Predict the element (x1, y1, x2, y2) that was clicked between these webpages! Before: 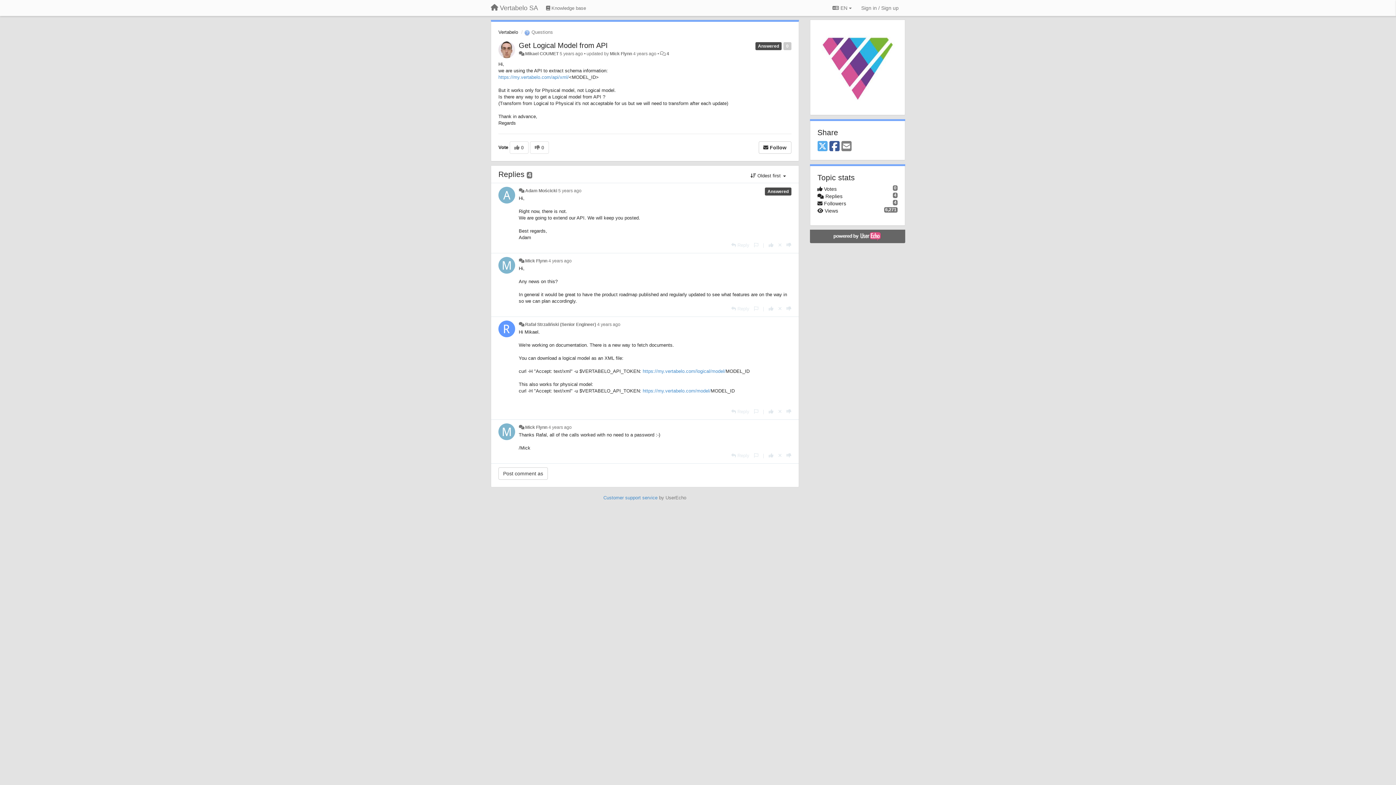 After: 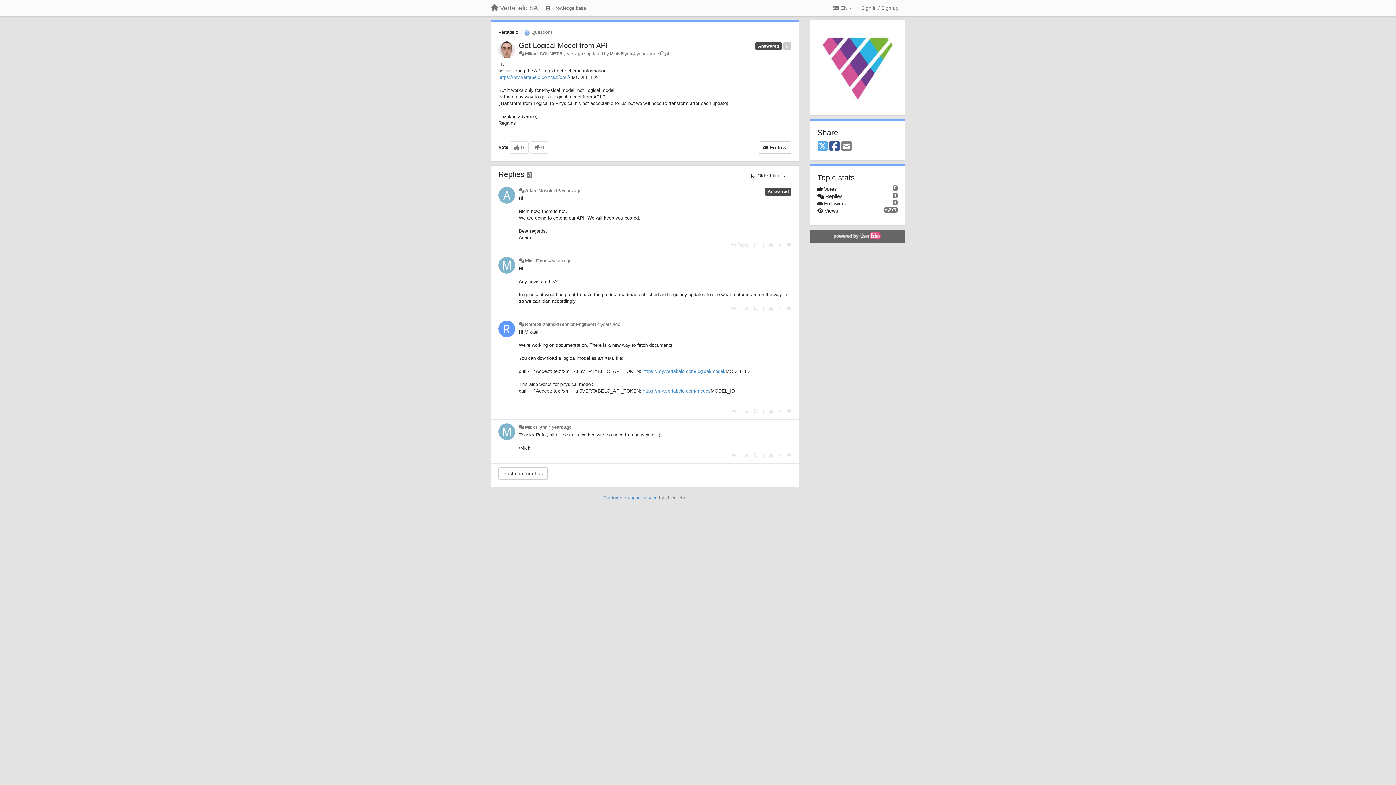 Action: bbox: (841, 140, 851, 152) label: Email